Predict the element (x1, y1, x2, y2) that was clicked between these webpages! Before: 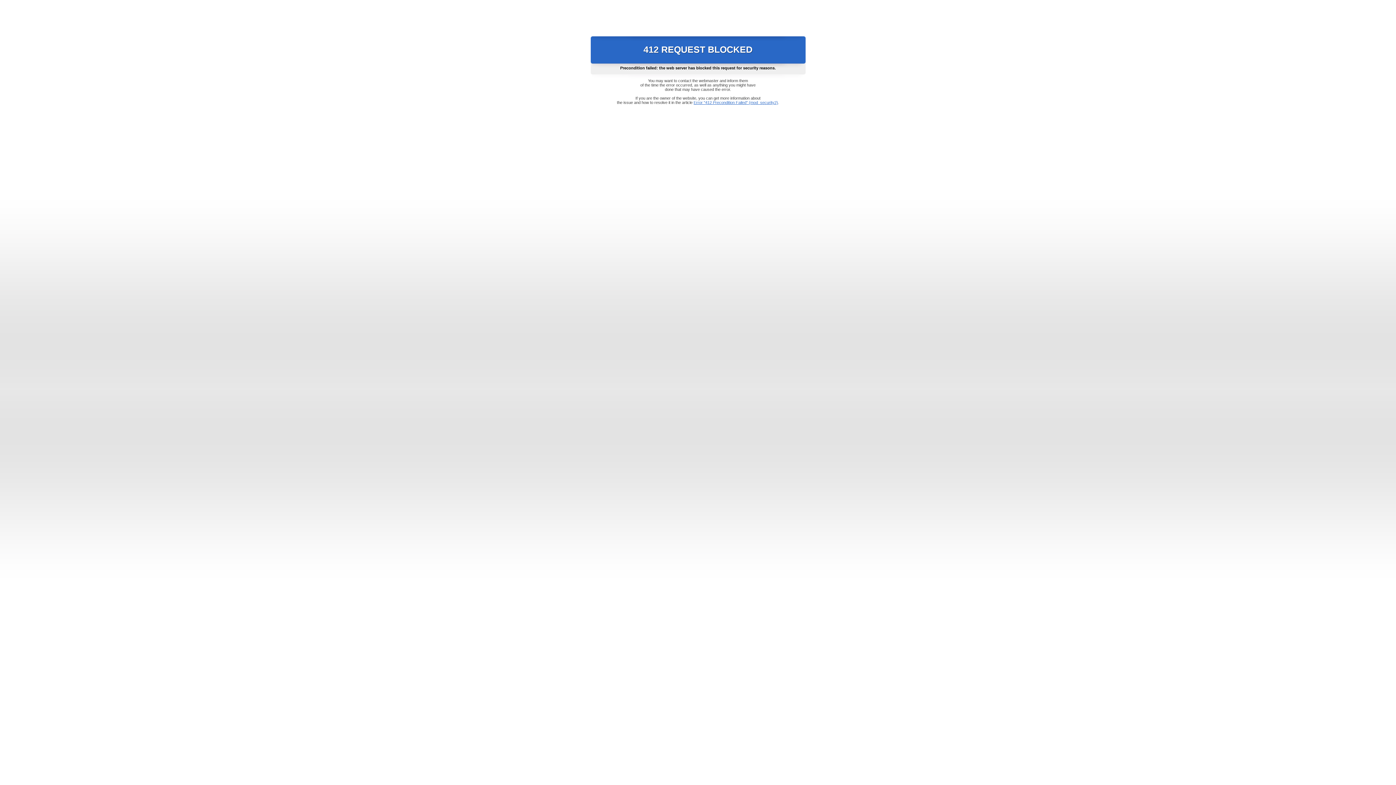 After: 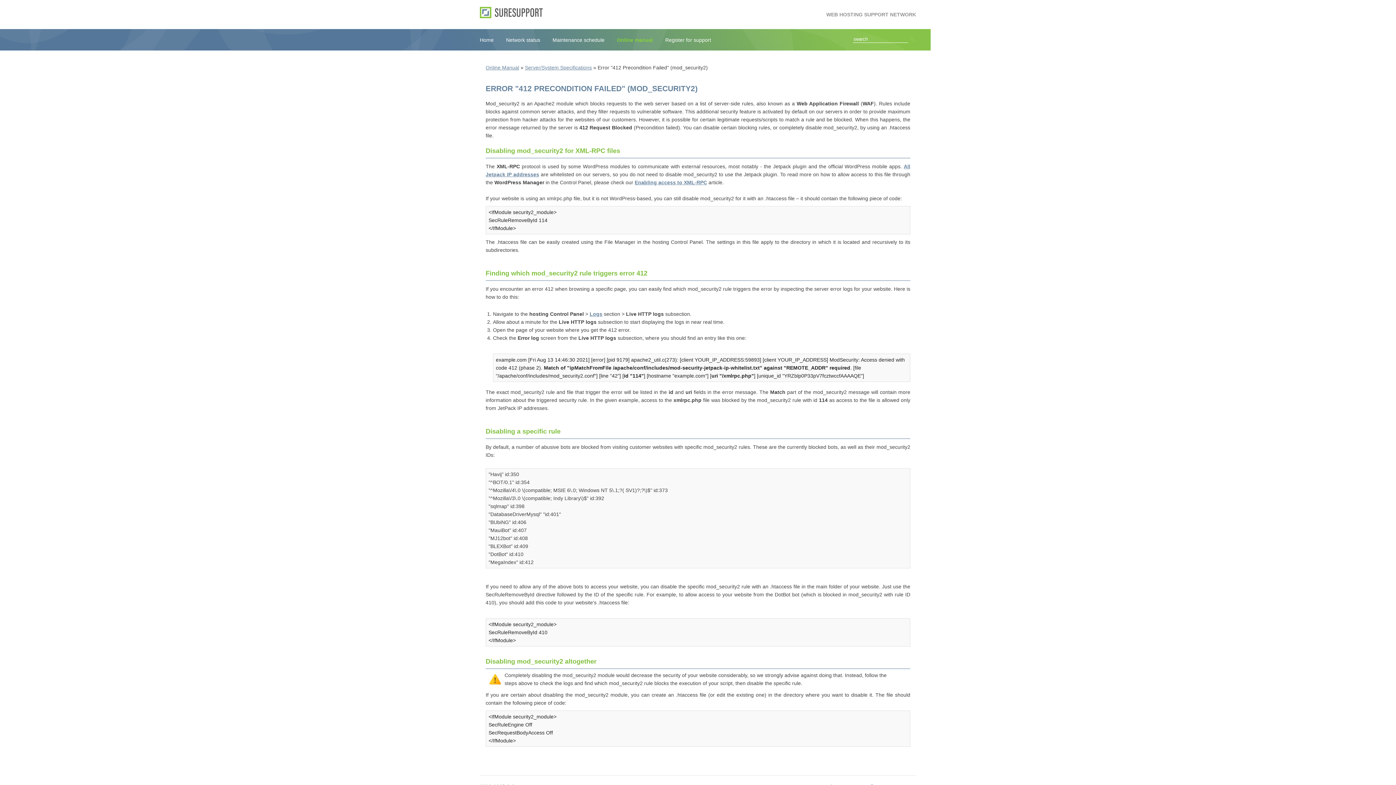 Action: label: Error "412 Precondition Failed" (mod_security2) bbox: (693, 100, 778, 104)